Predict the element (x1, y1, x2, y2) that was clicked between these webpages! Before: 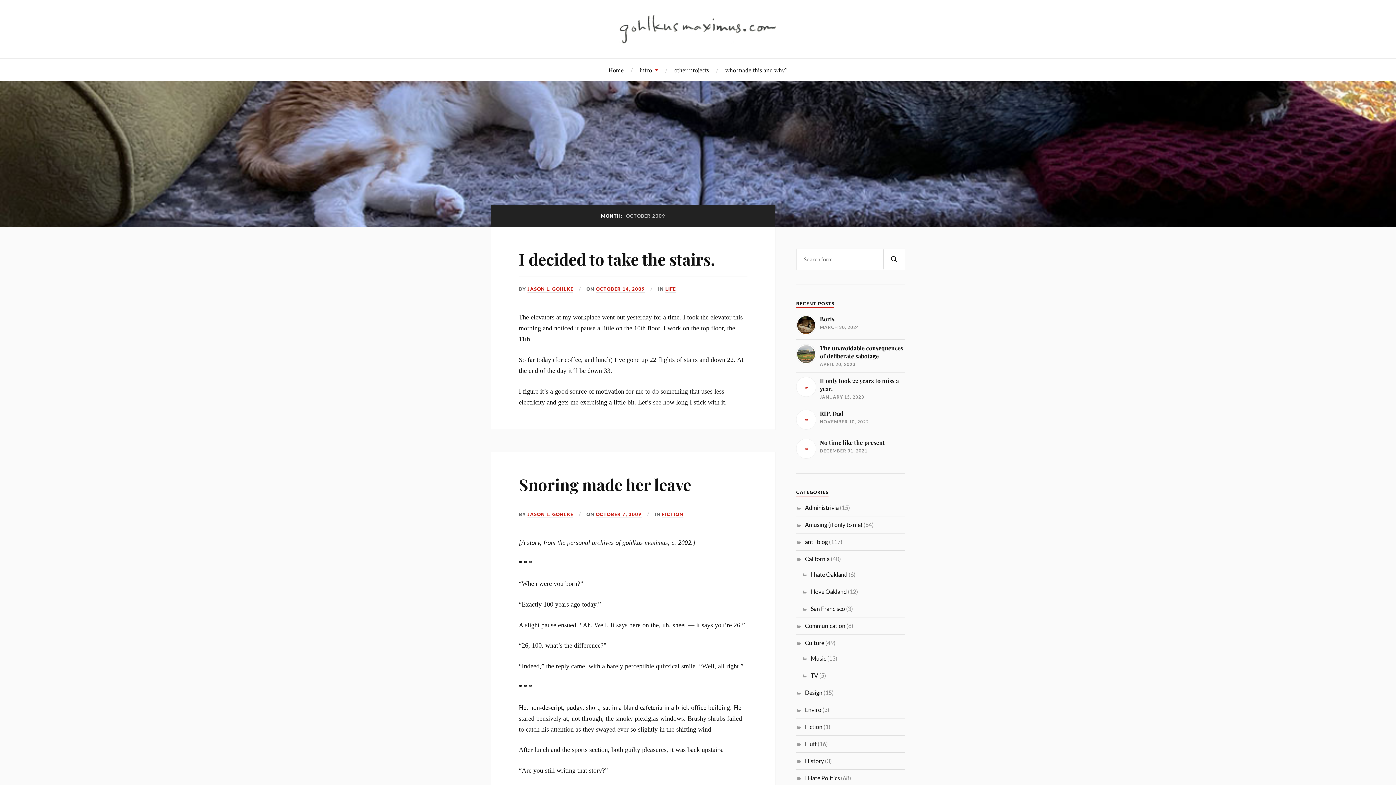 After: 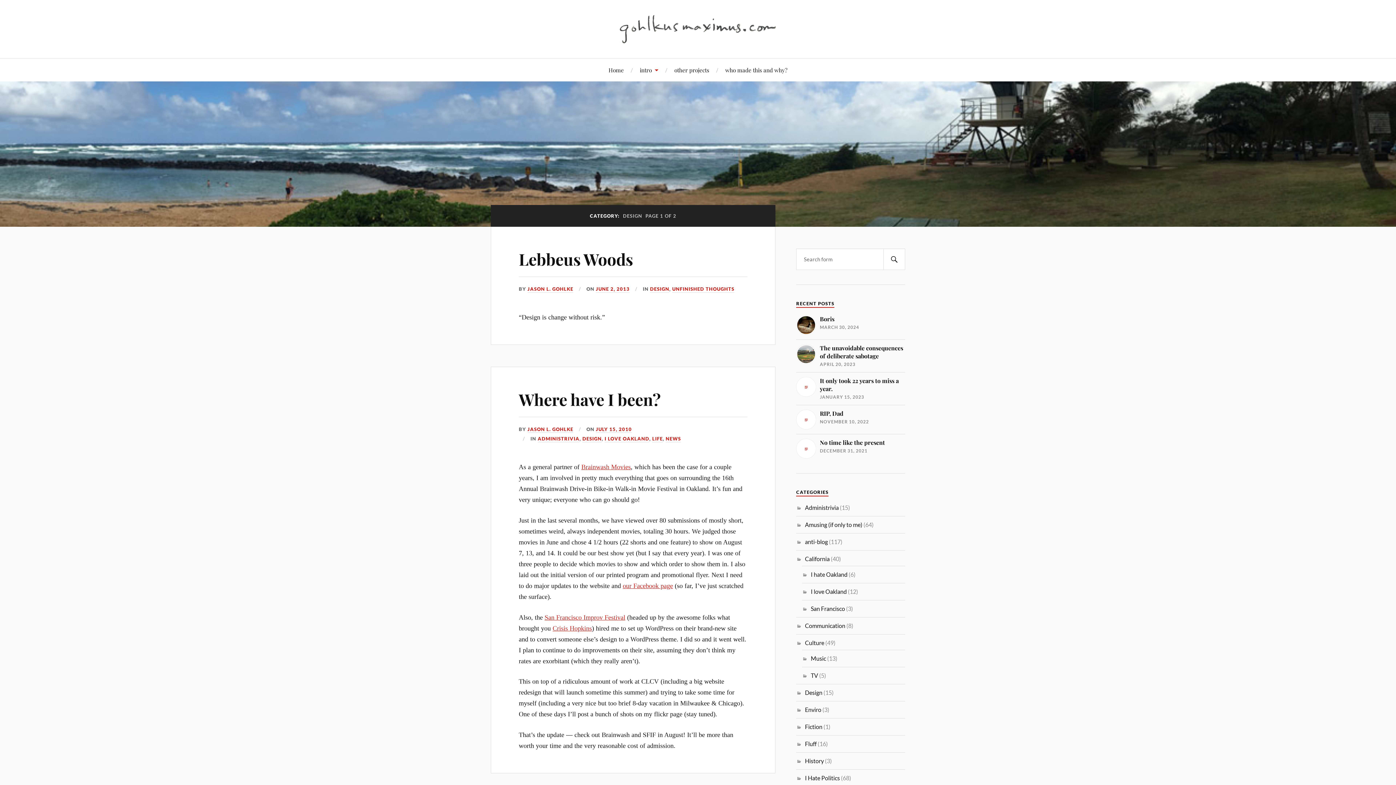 Action: label: Design bbox: (805, 689, 822, 696)